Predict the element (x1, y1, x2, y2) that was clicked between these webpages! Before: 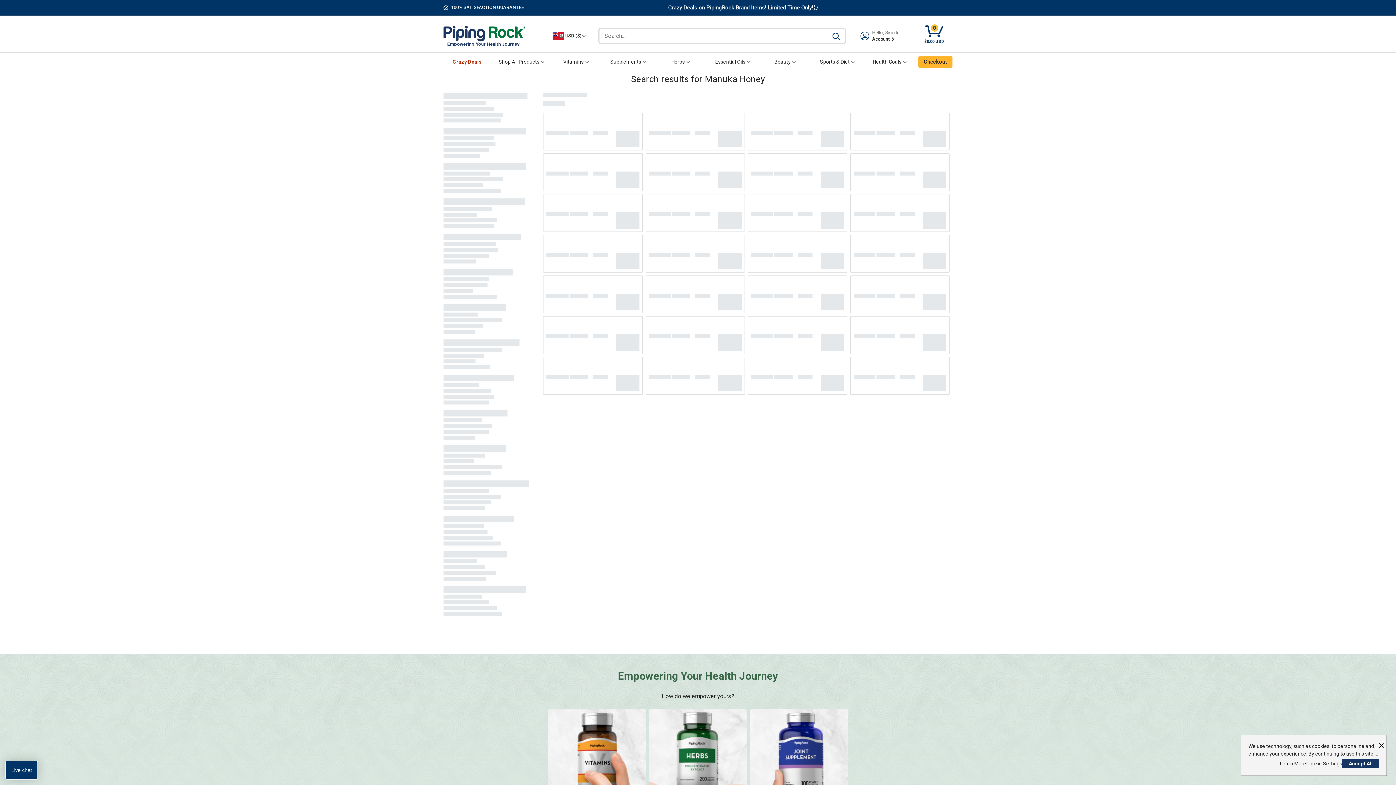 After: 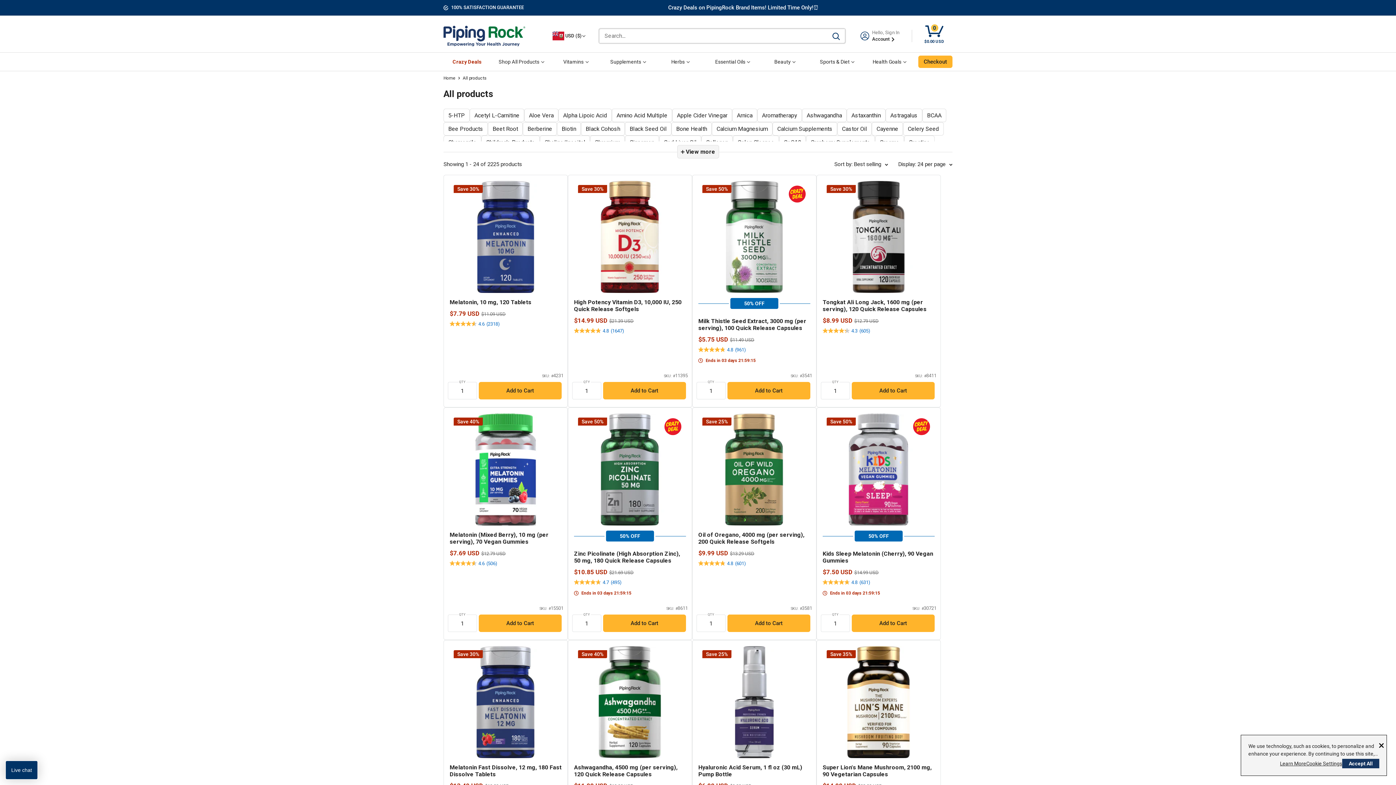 Action: bbox: (495, 57, 547, 66) label: Shop All Products